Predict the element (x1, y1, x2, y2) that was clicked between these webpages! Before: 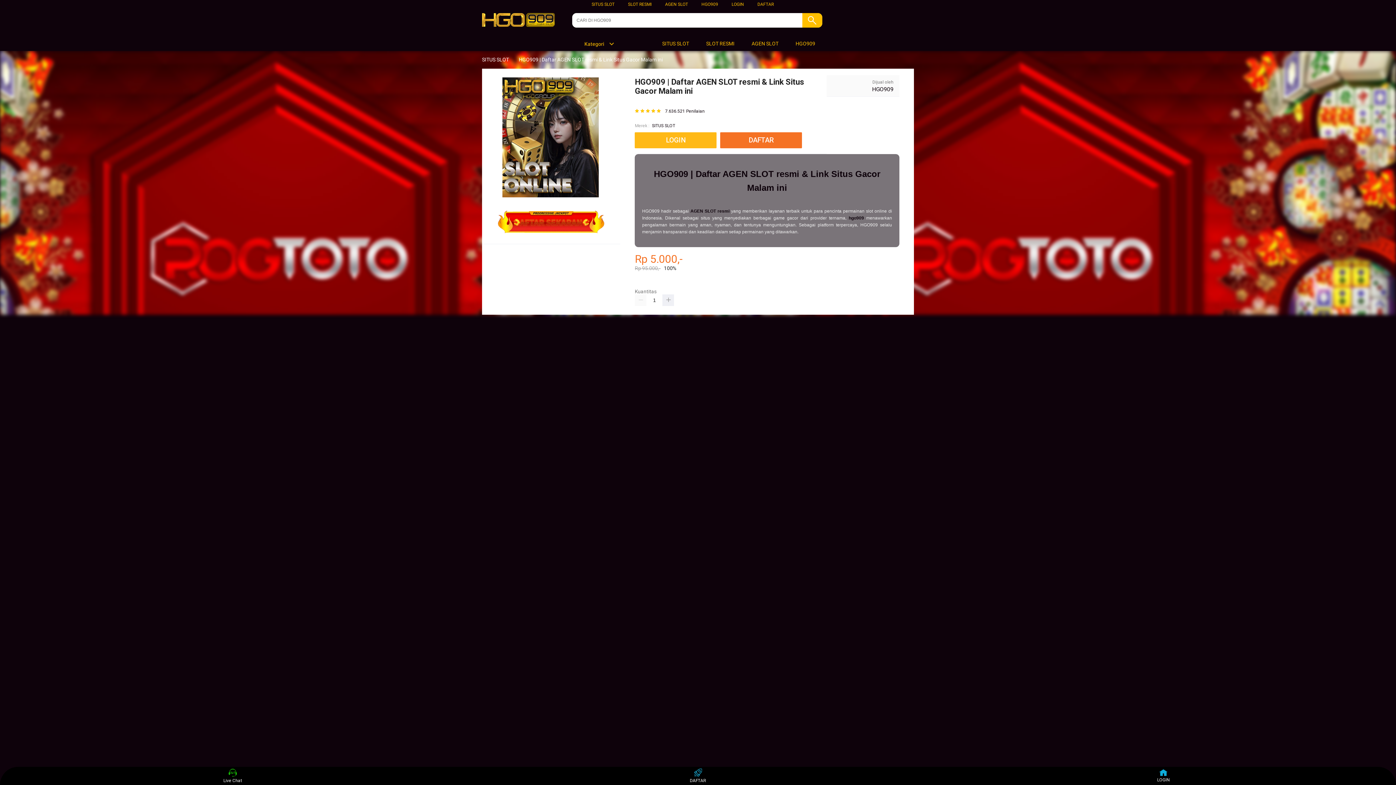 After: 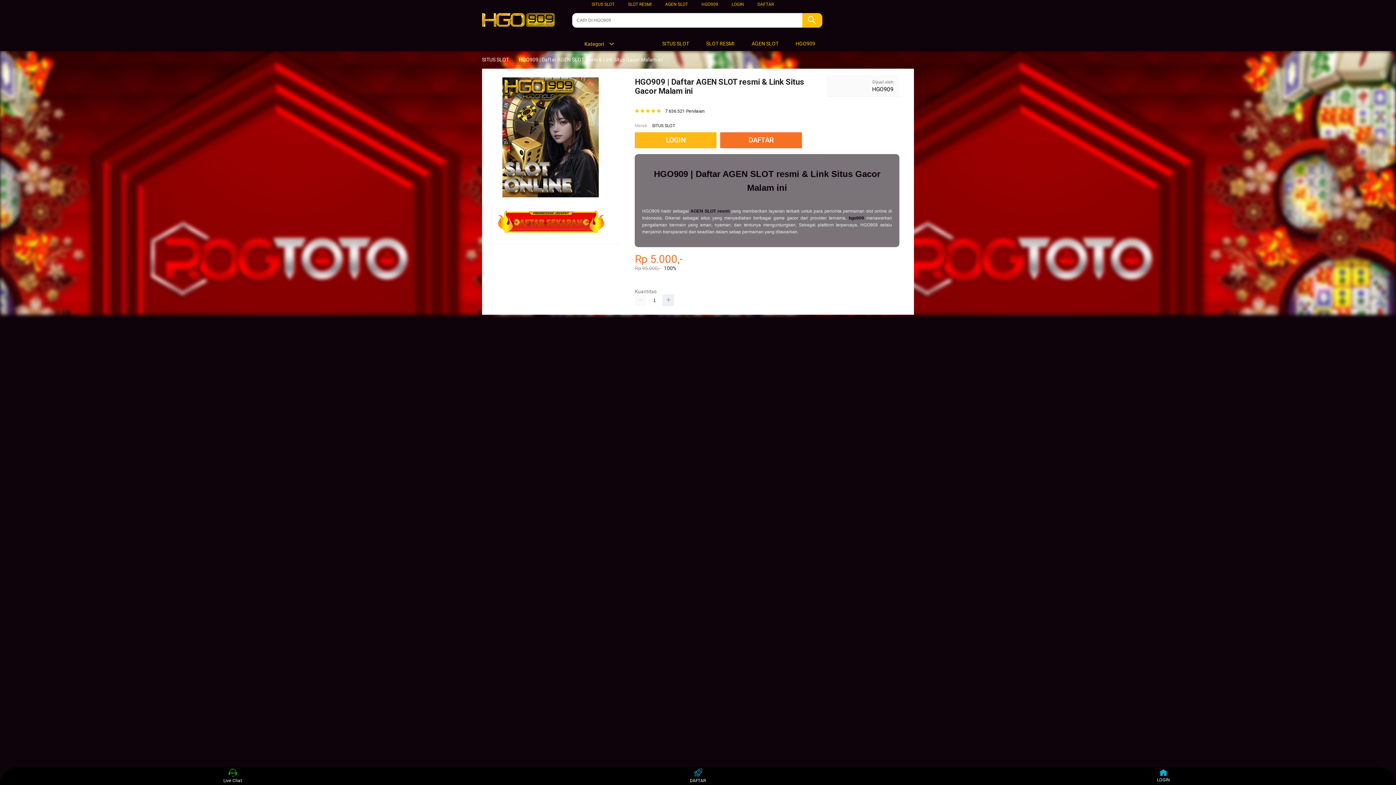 Action: label: HGO909 bbox: (701, 1, 718, 6)